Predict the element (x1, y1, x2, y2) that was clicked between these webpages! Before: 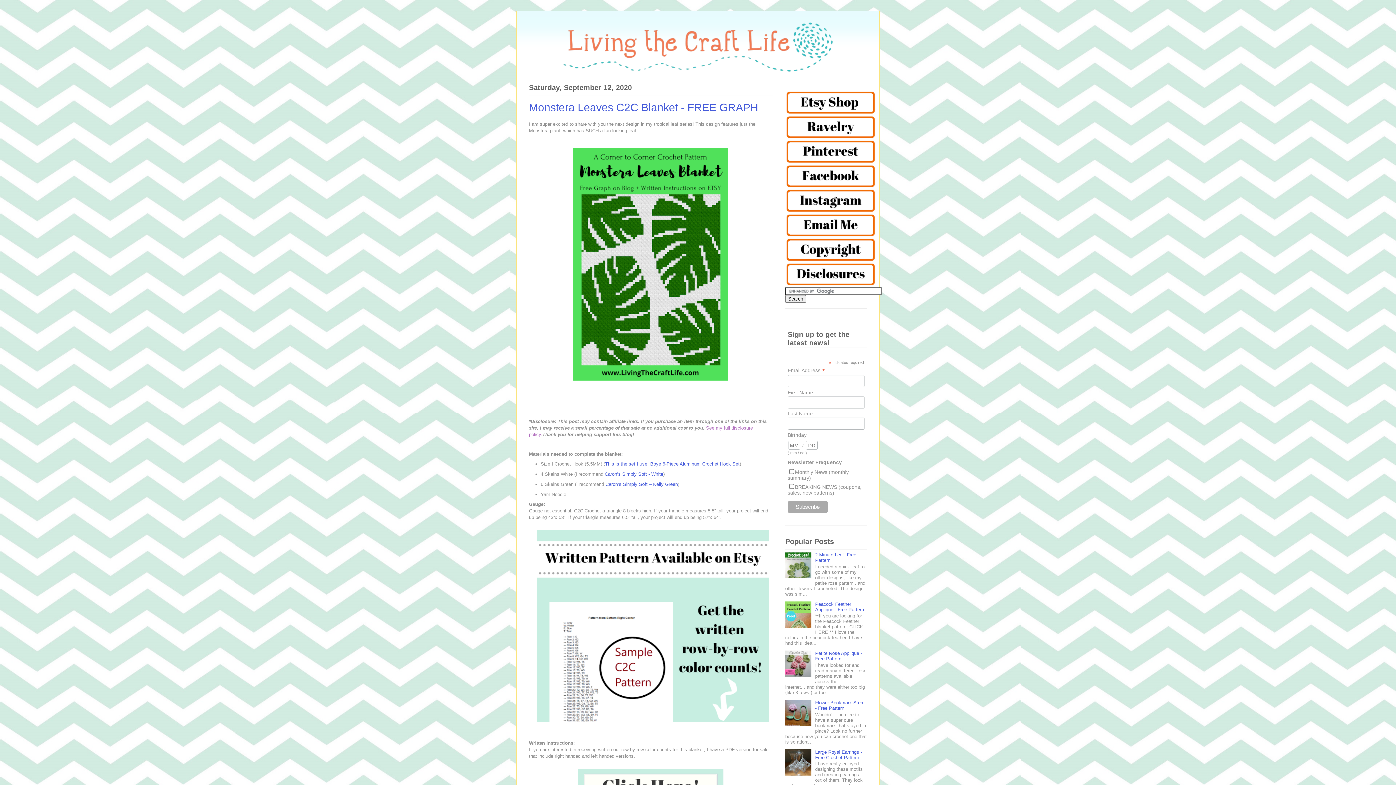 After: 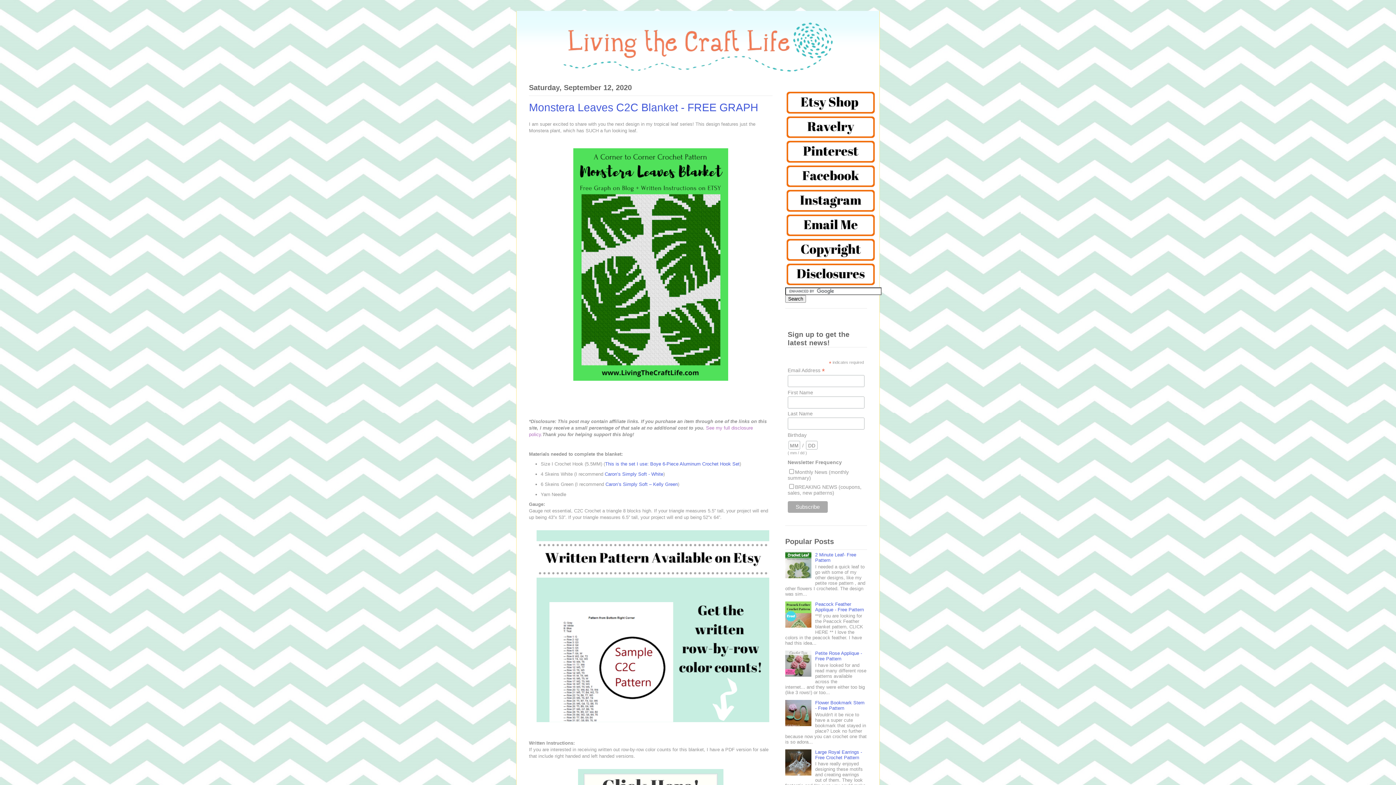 Action: bbox: (785, 623, 813, 629)